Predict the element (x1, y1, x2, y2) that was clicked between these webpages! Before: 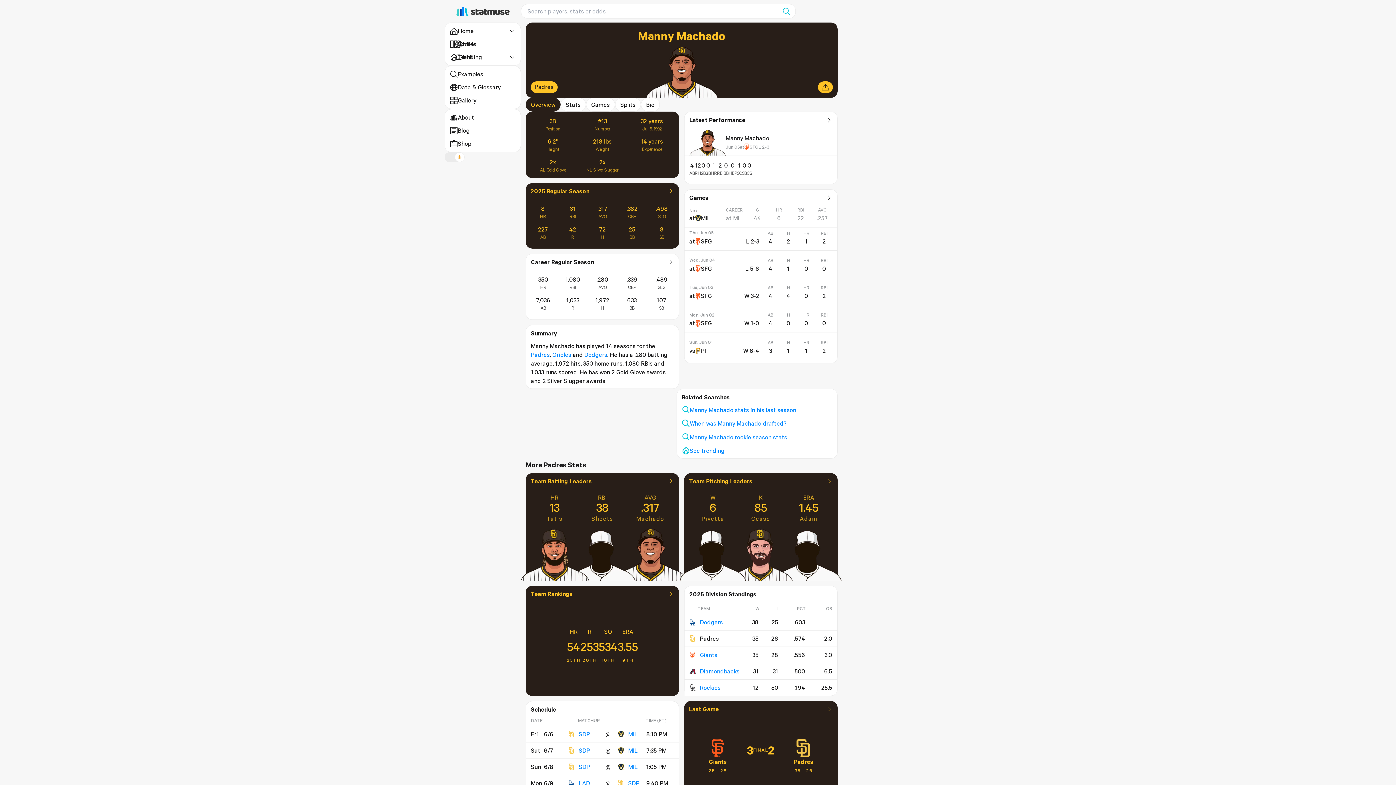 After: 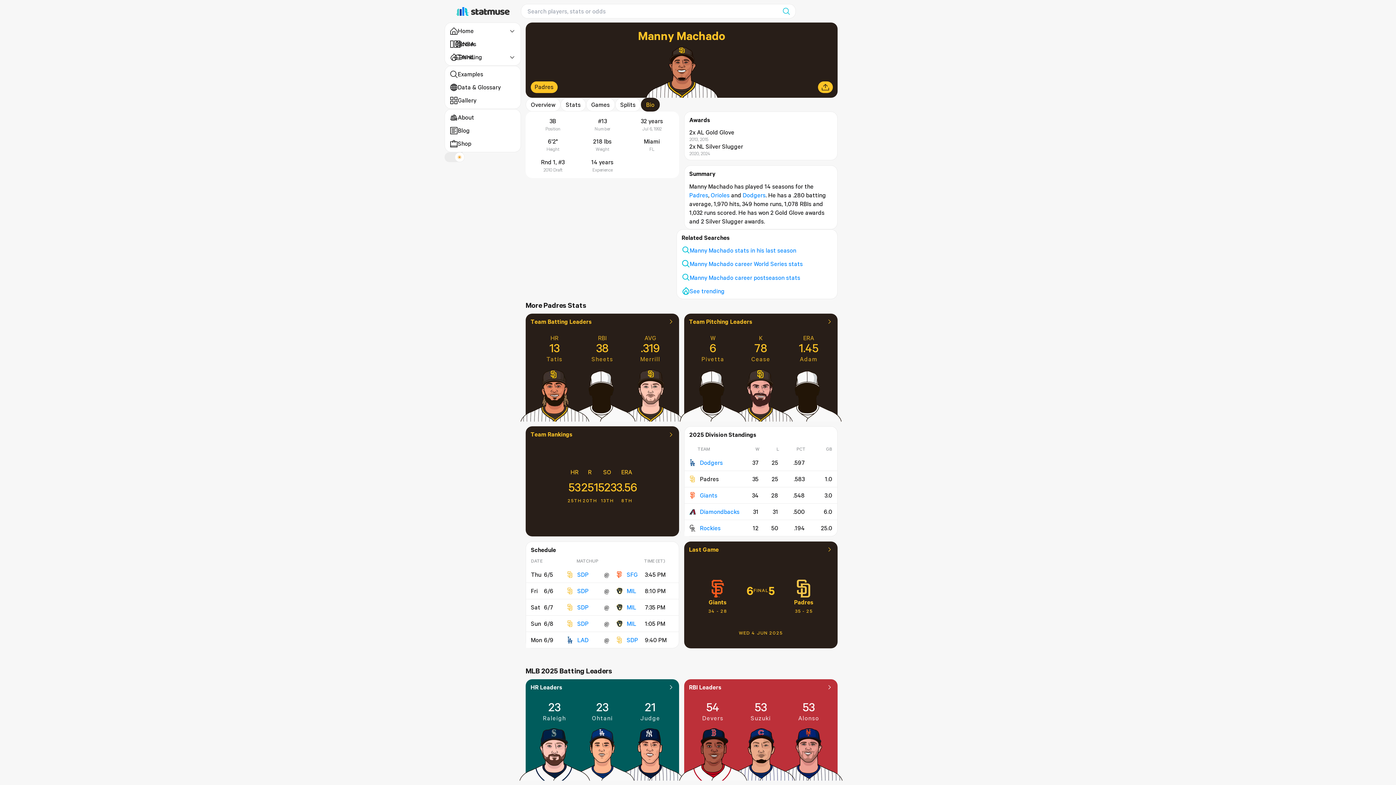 Action: bbox: (641, 97, 660, 111) label: Bio